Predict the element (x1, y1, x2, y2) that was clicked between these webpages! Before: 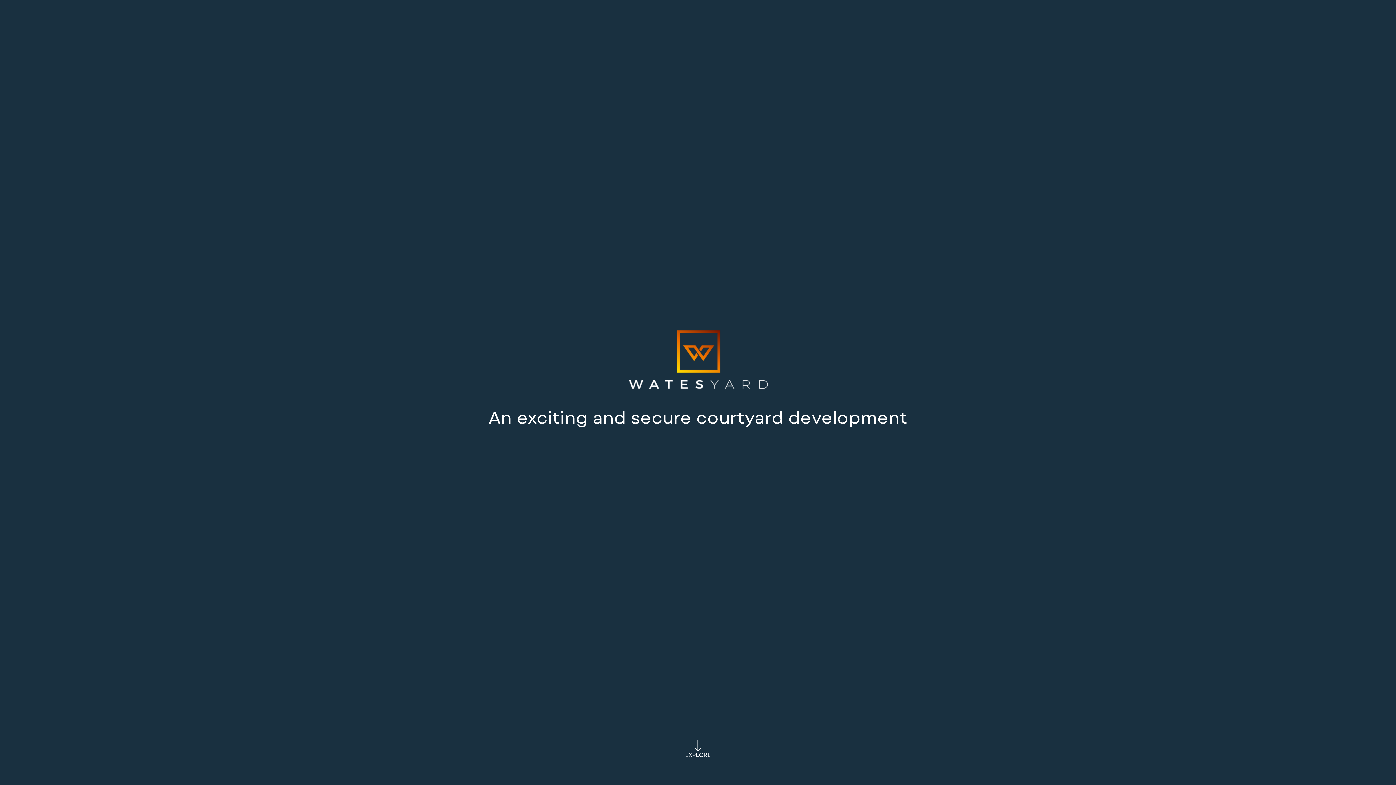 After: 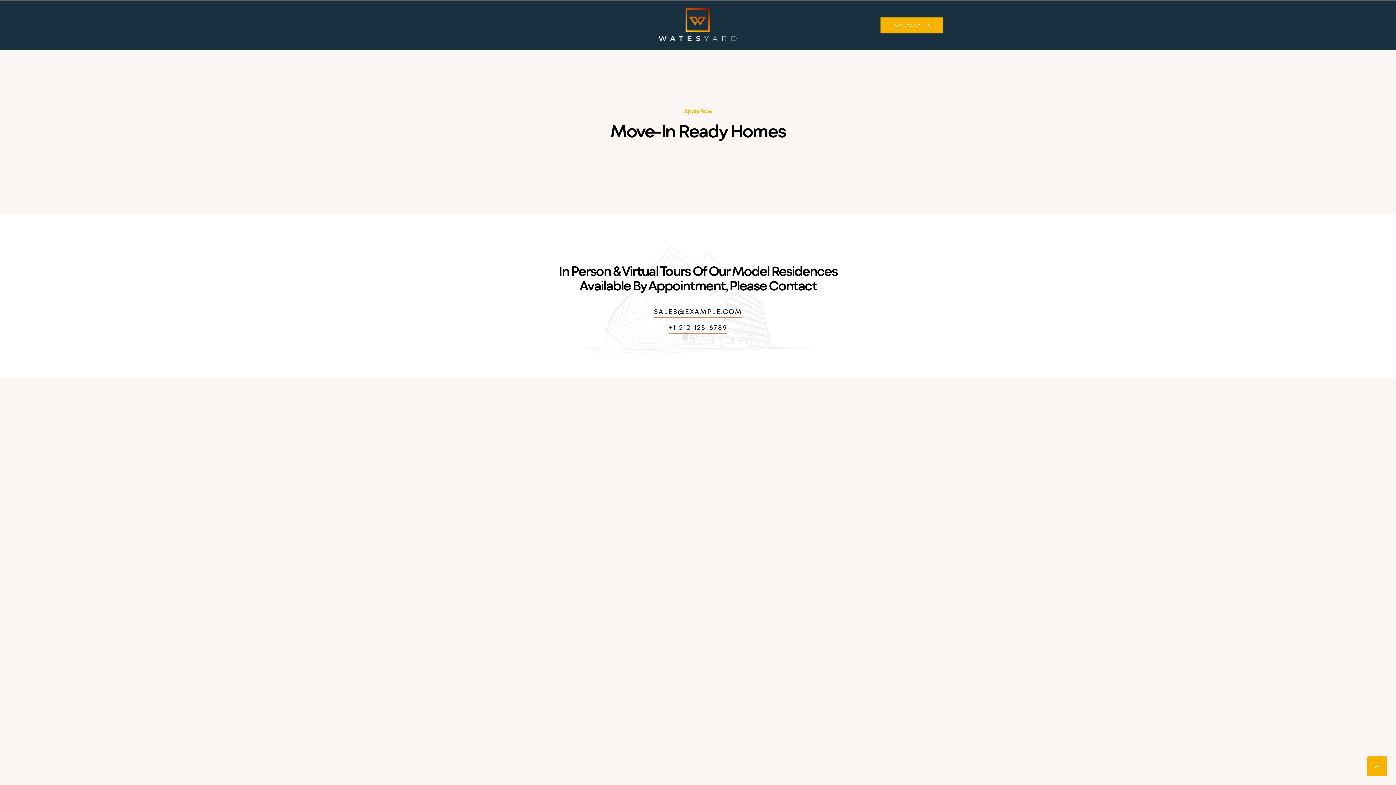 Action: bbox: (674, 728, 721, 763) label: EXPLORE